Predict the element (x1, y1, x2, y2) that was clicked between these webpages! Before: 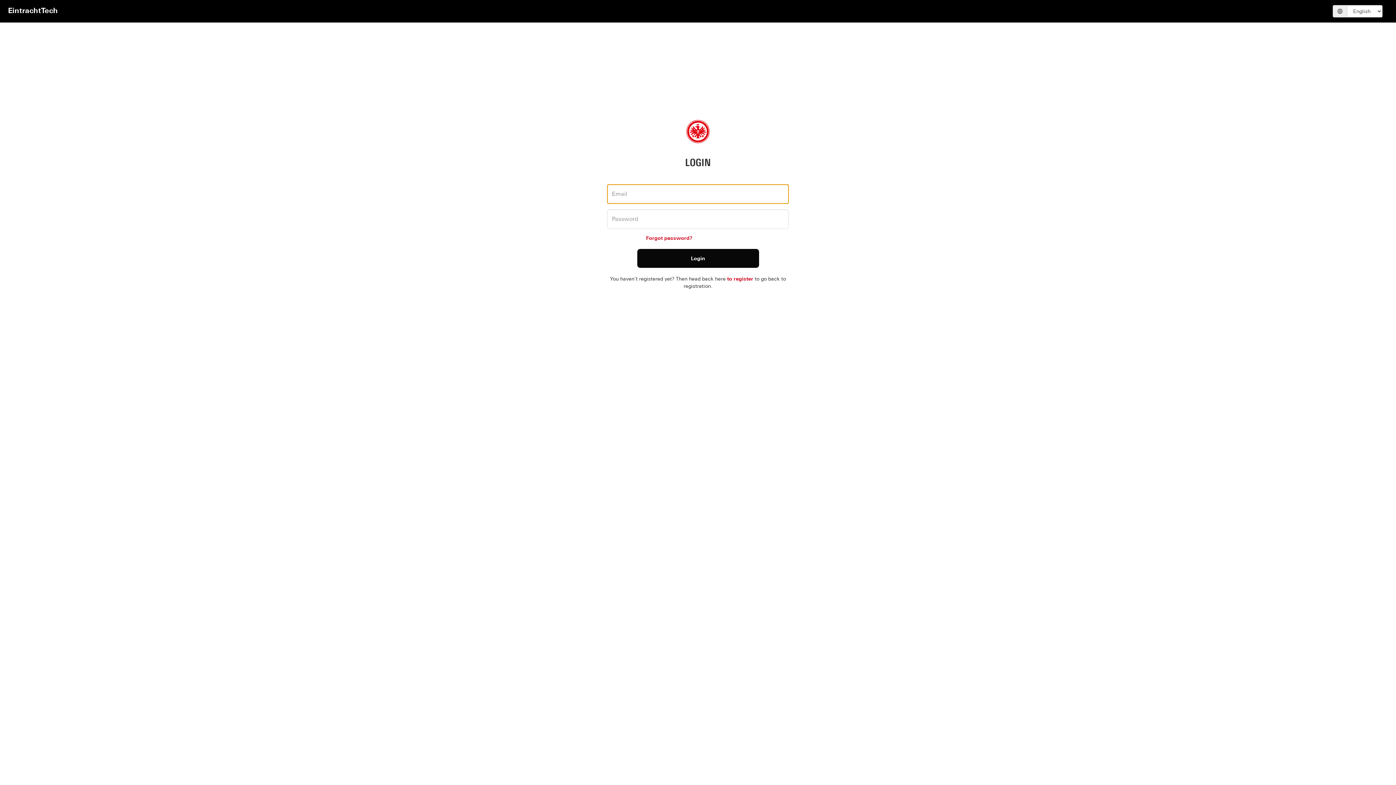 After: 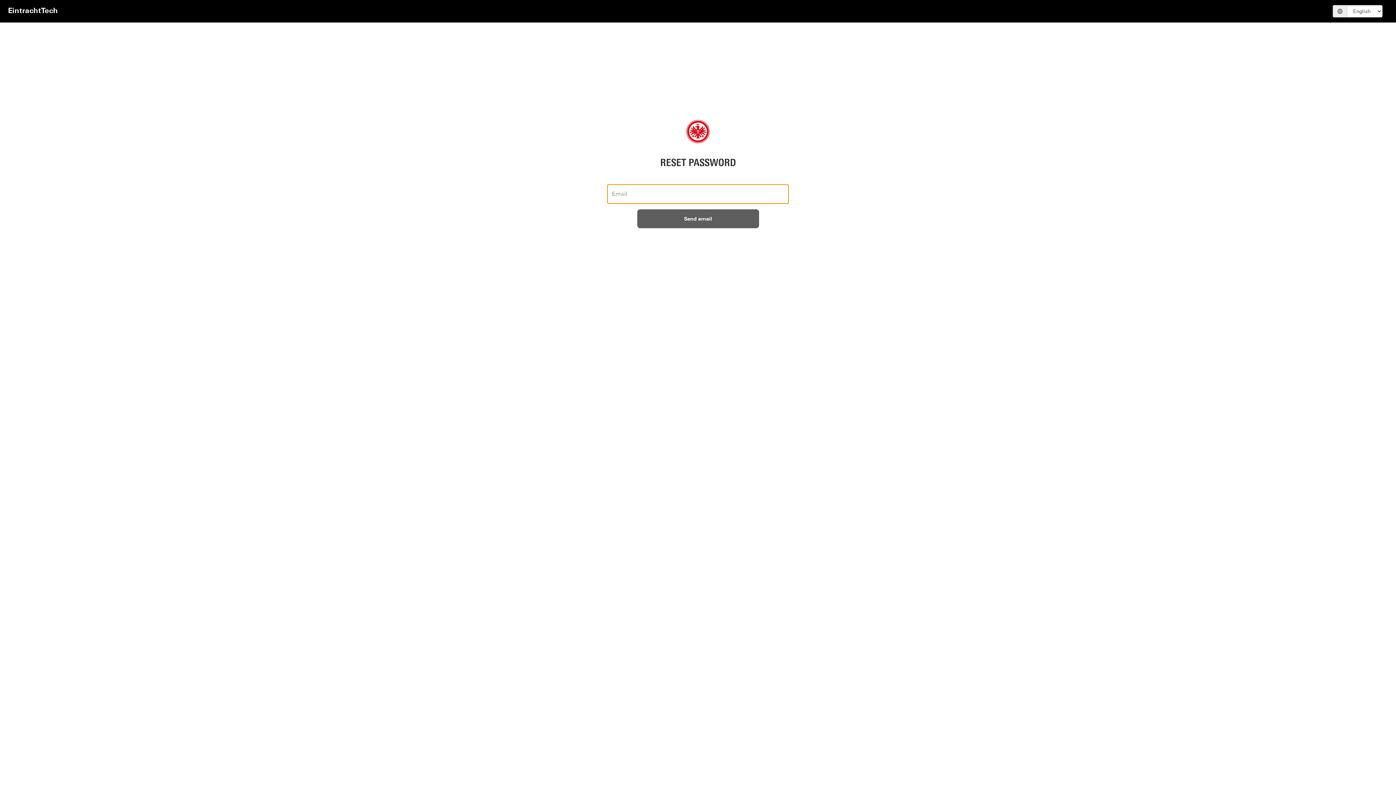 Action: label: Forgot password? bbox: (646, 235, 692, 241)